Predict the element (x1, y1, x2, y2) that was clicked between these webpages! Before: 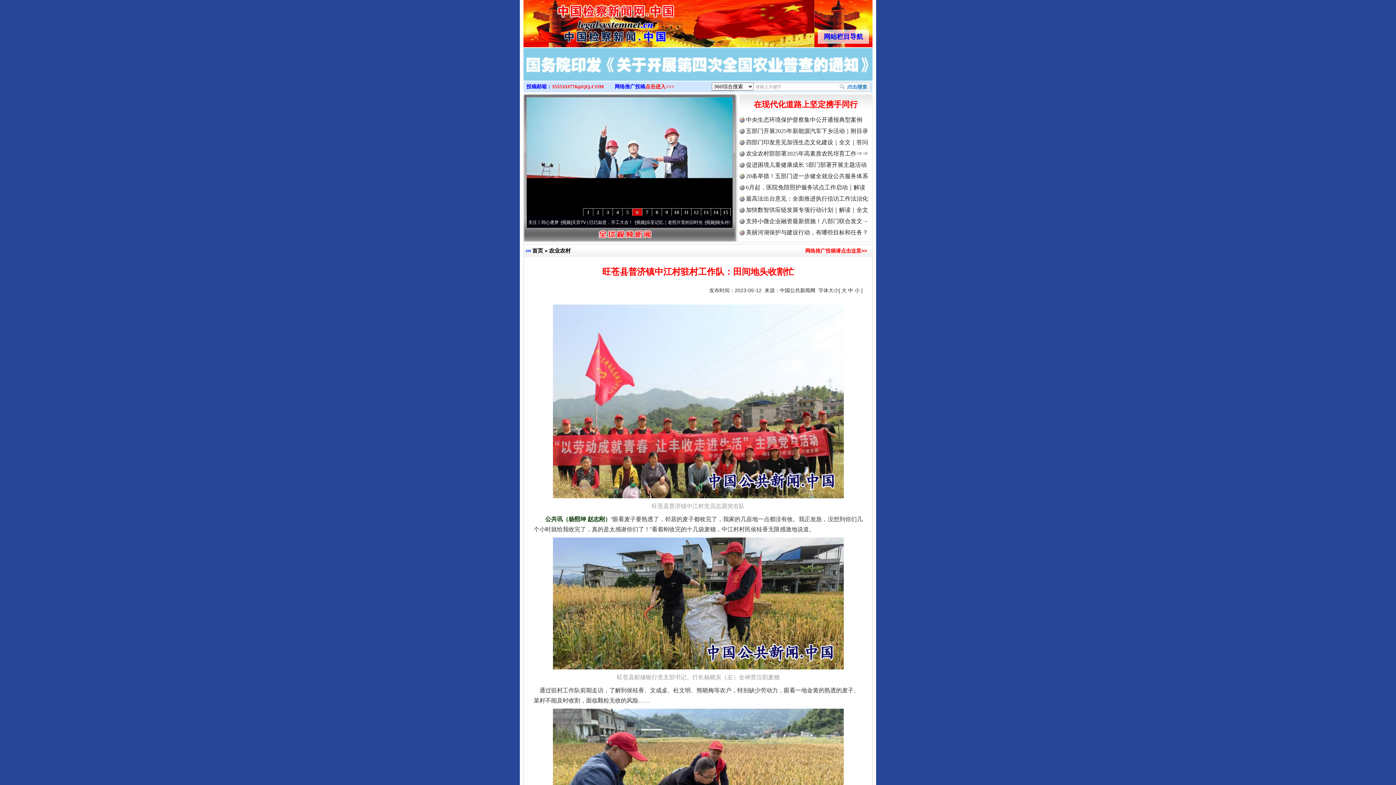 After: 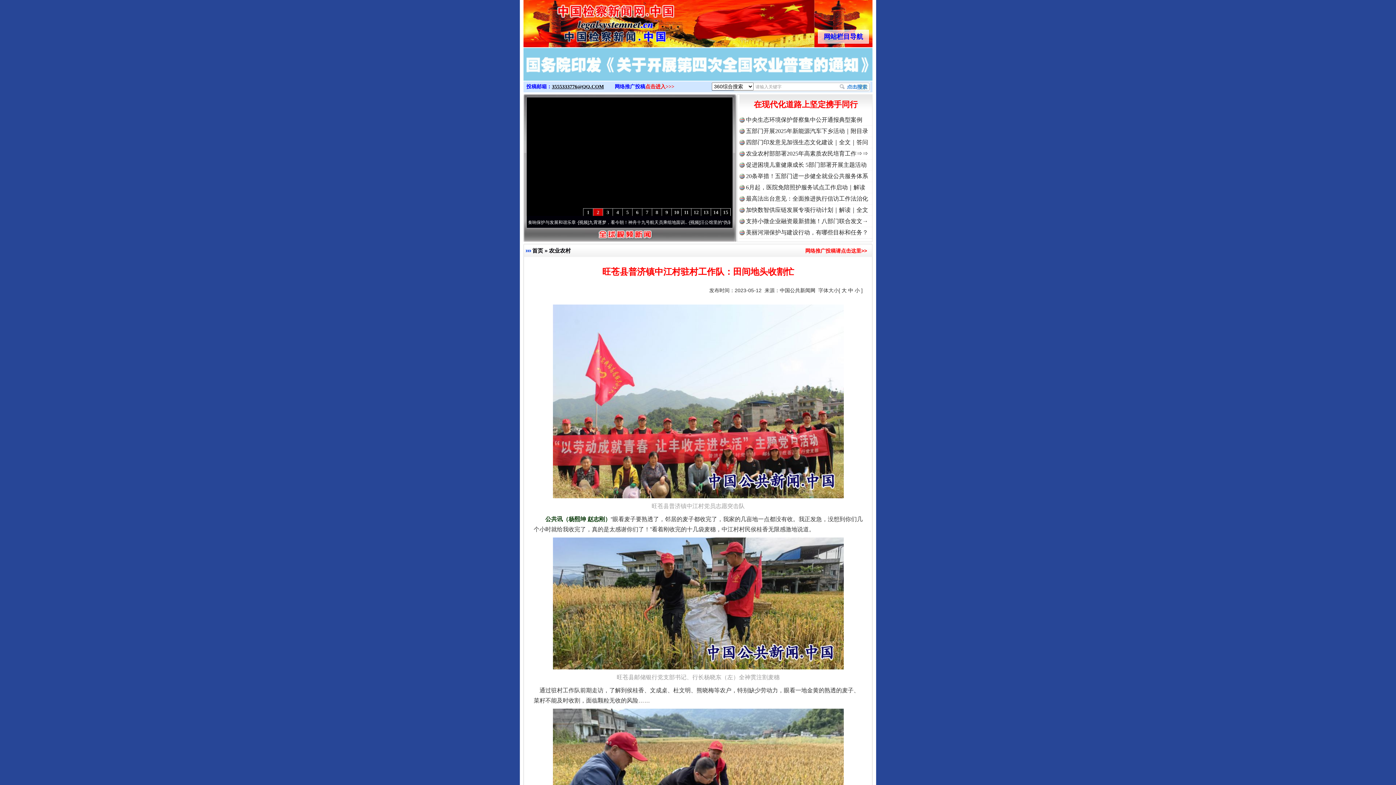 Action: label: 3555333776@QQ.COM bbox: (552, 84, 604, 89)